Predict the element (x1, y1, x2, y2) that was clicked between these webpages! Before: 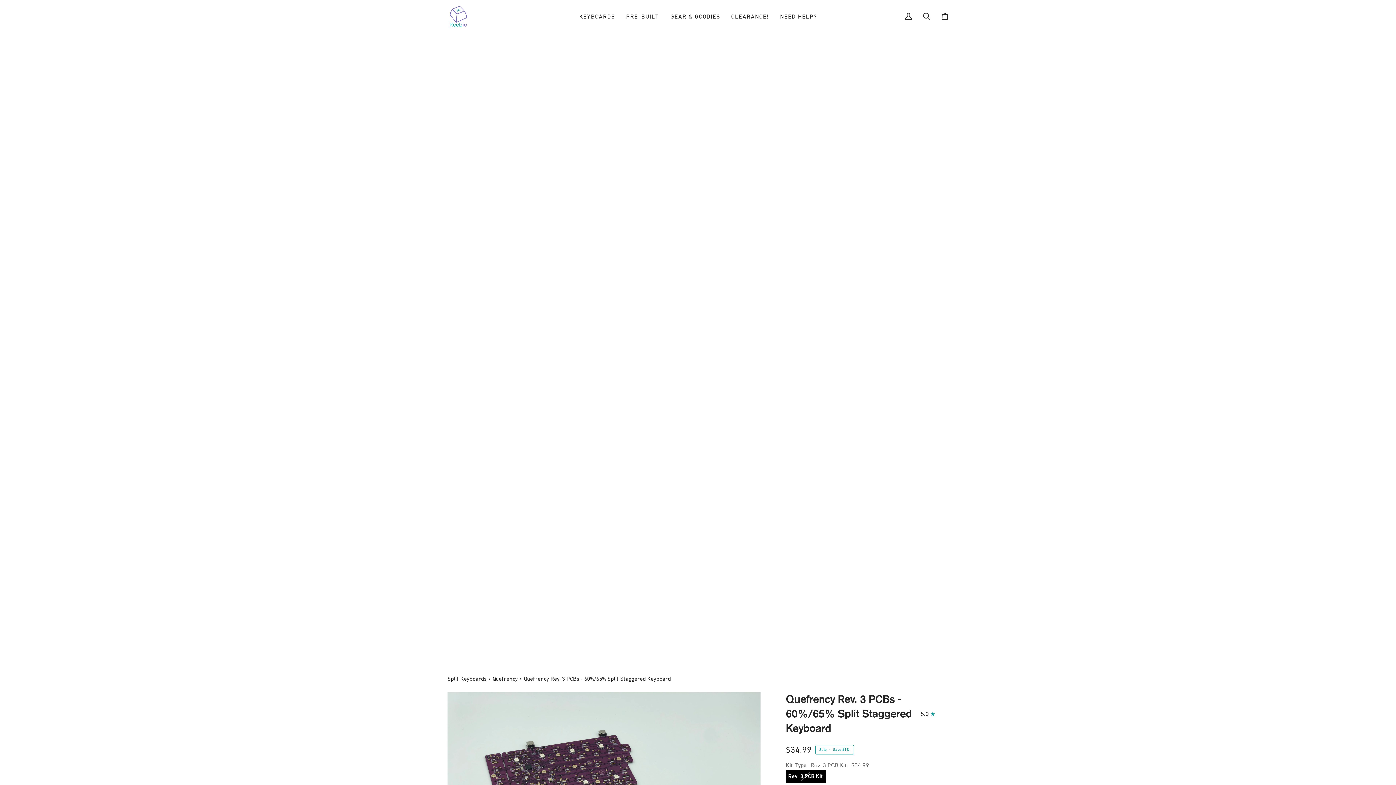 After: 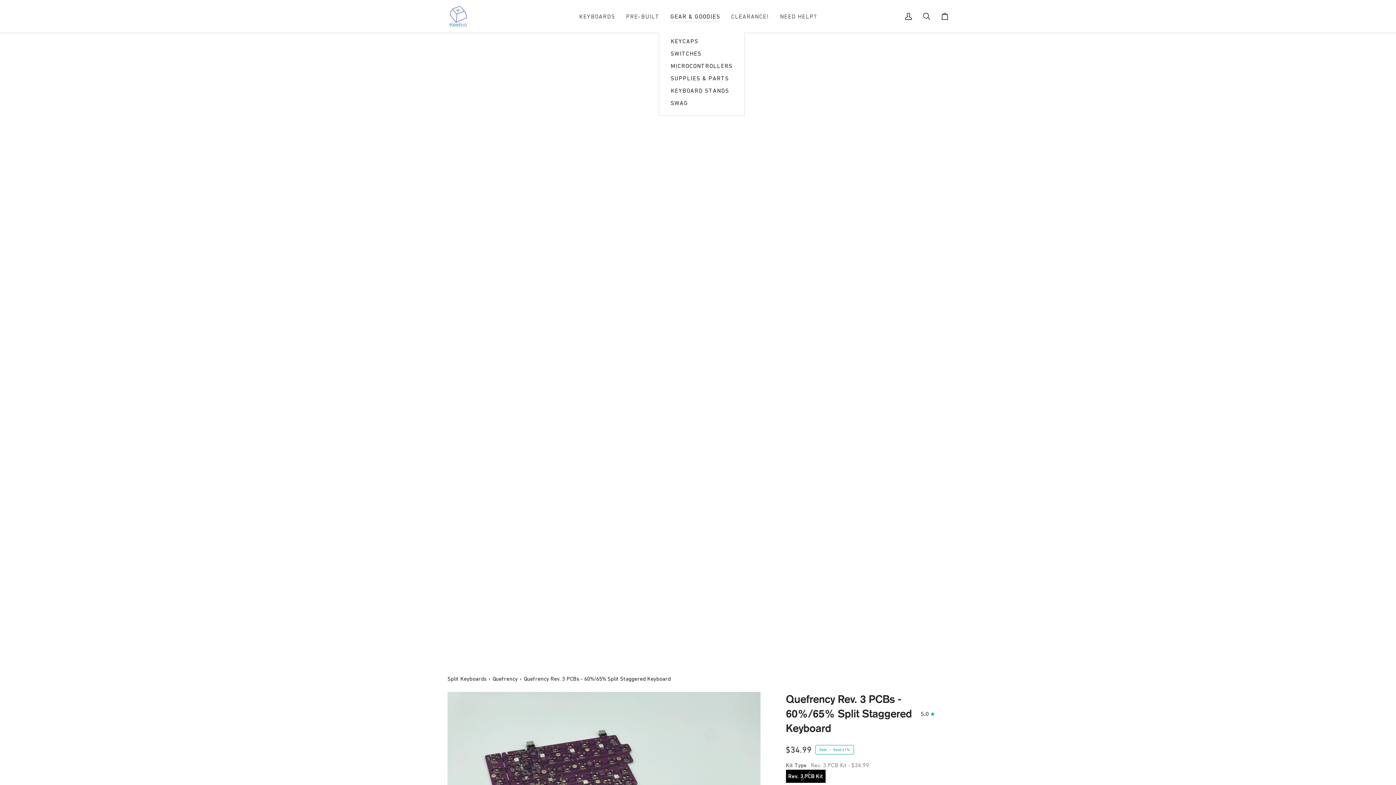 Action: bbox: (665, 0, 725, 32) label: GEAR & GOODIES